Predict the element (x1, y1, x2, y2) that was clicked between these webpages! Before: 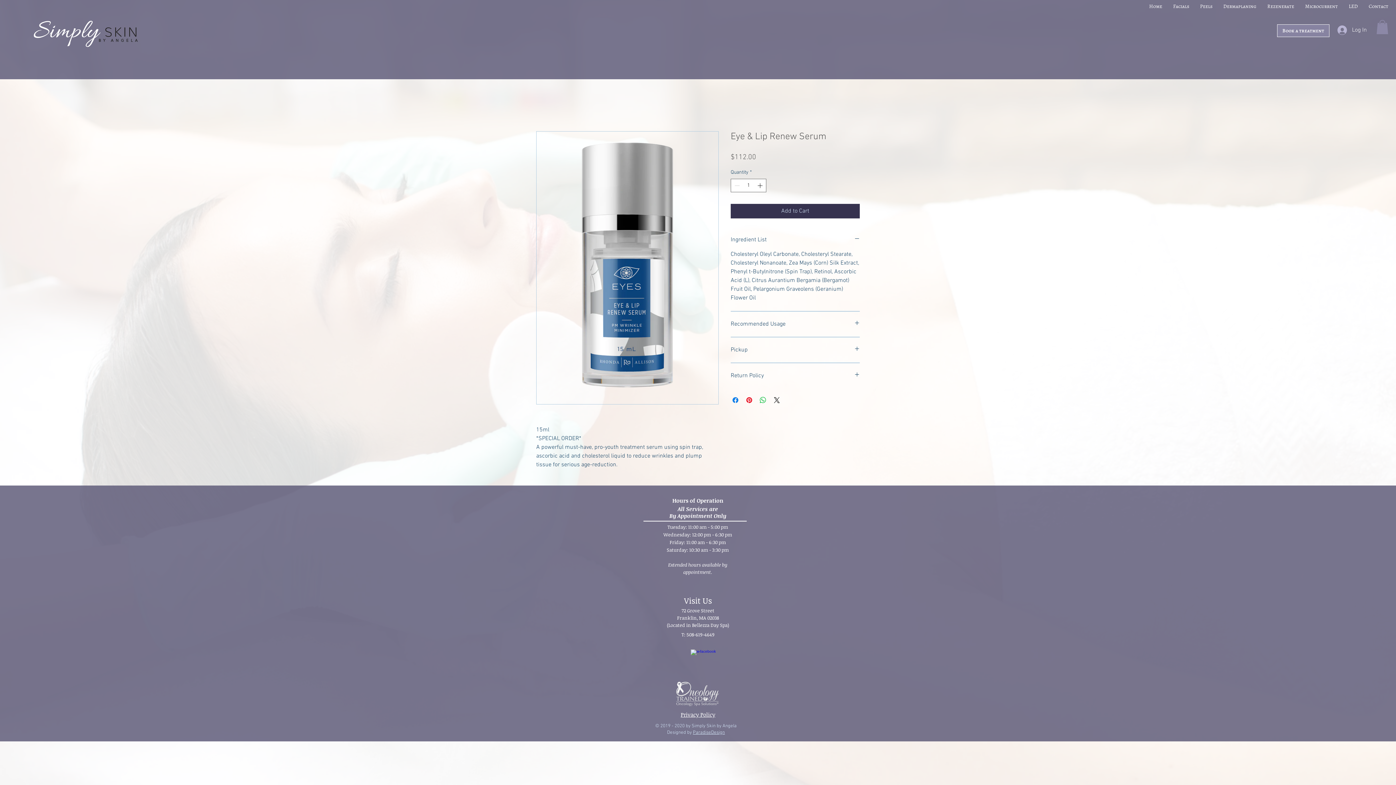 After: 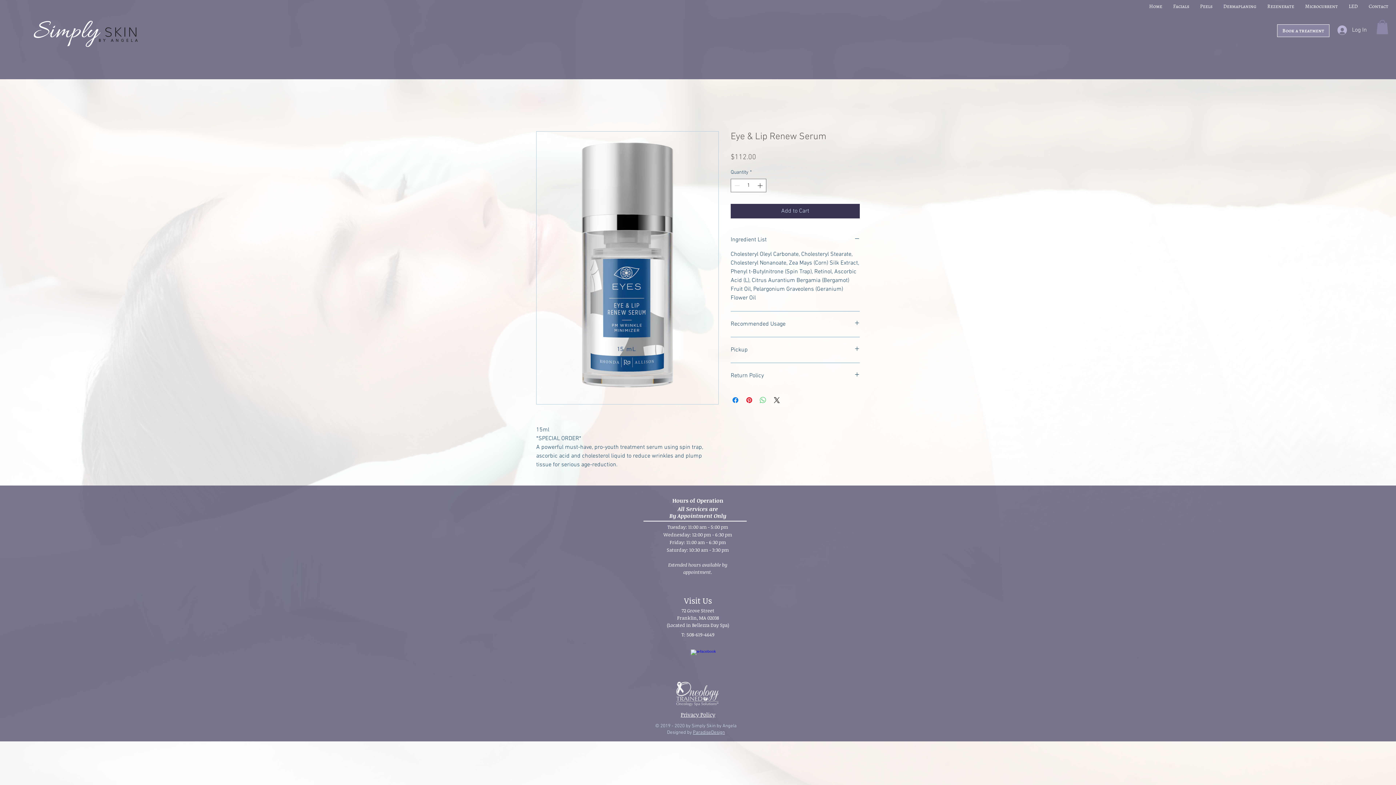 Action: label: Share on WhatsApp bbox: (758, 396, 767, 404)